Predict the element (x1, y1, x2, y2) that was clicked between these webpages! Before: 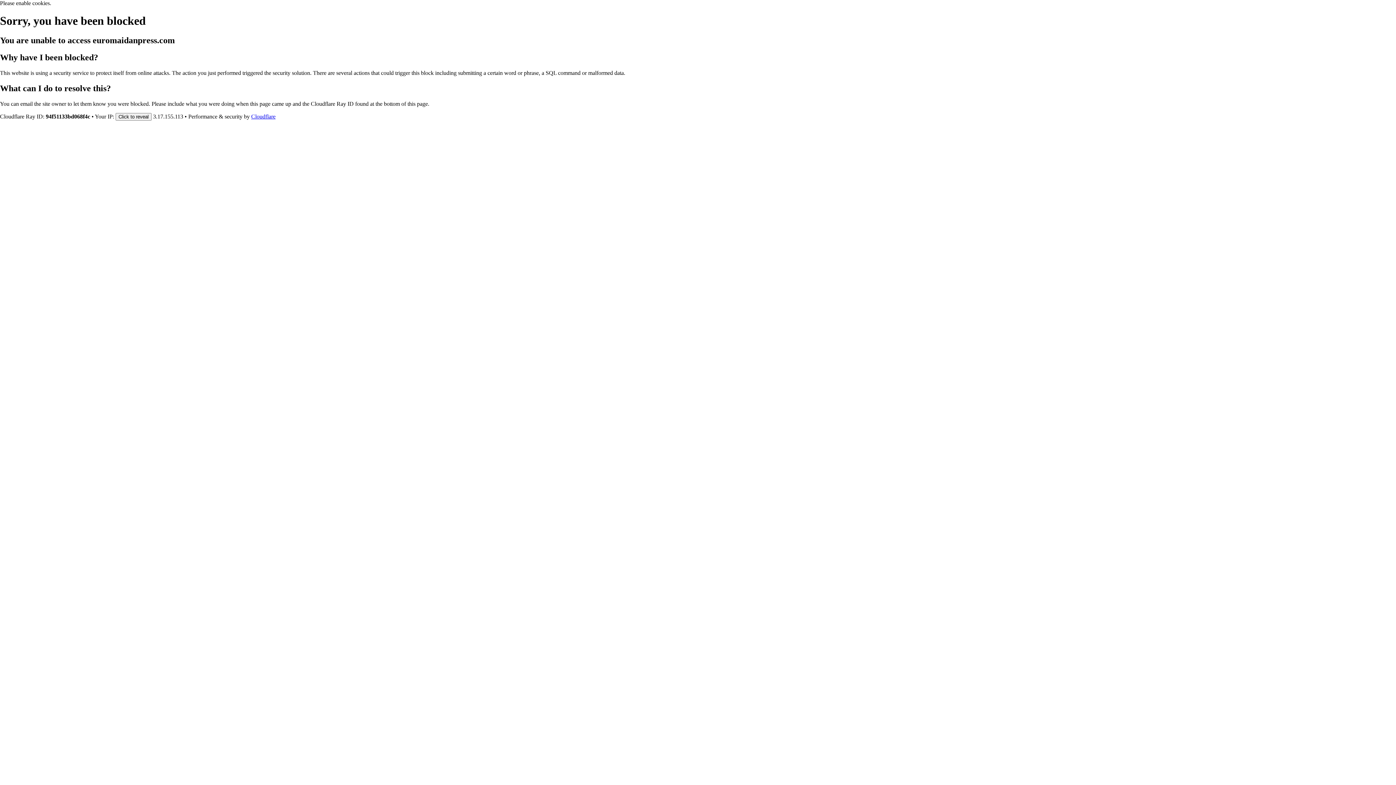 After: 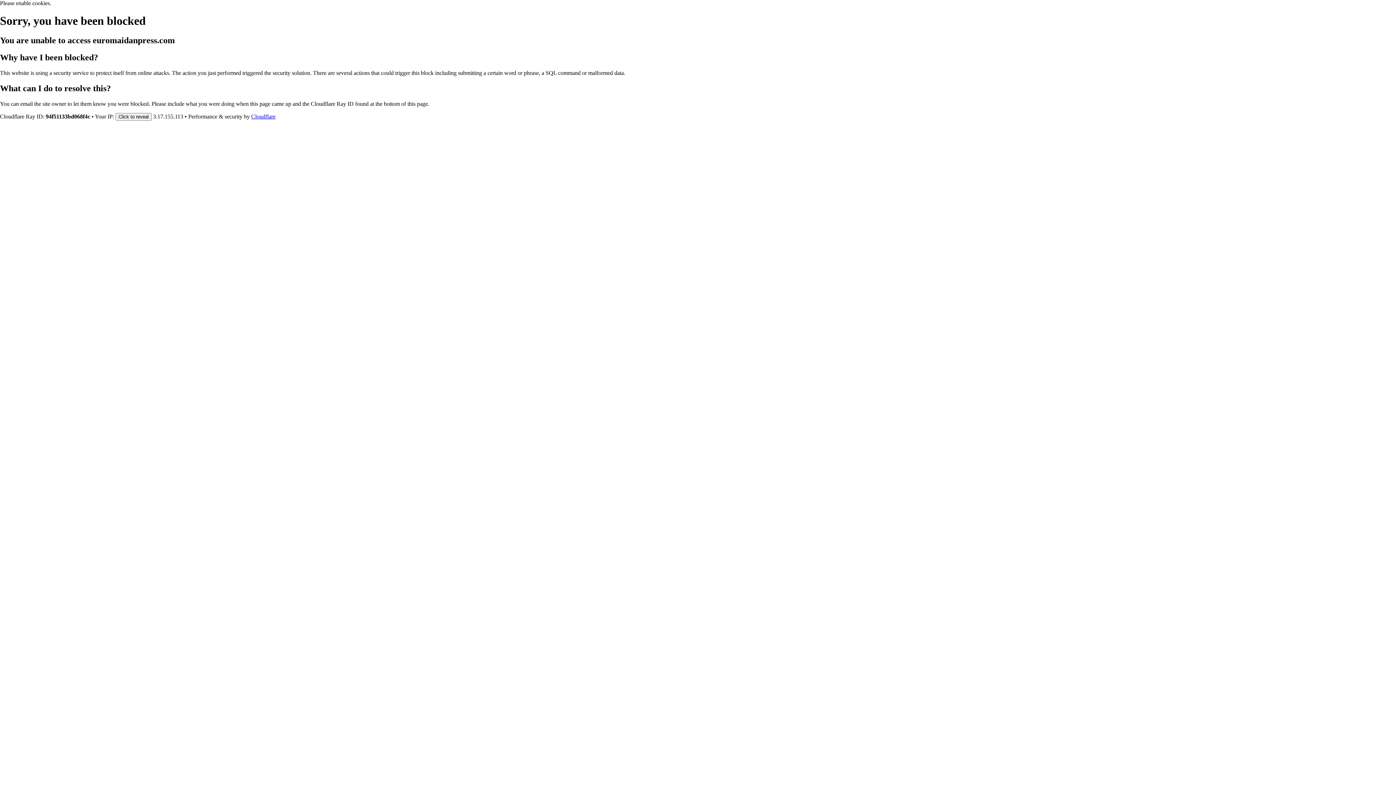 Action: bbox: (251, 113, 275, 119) label: Cloudflare